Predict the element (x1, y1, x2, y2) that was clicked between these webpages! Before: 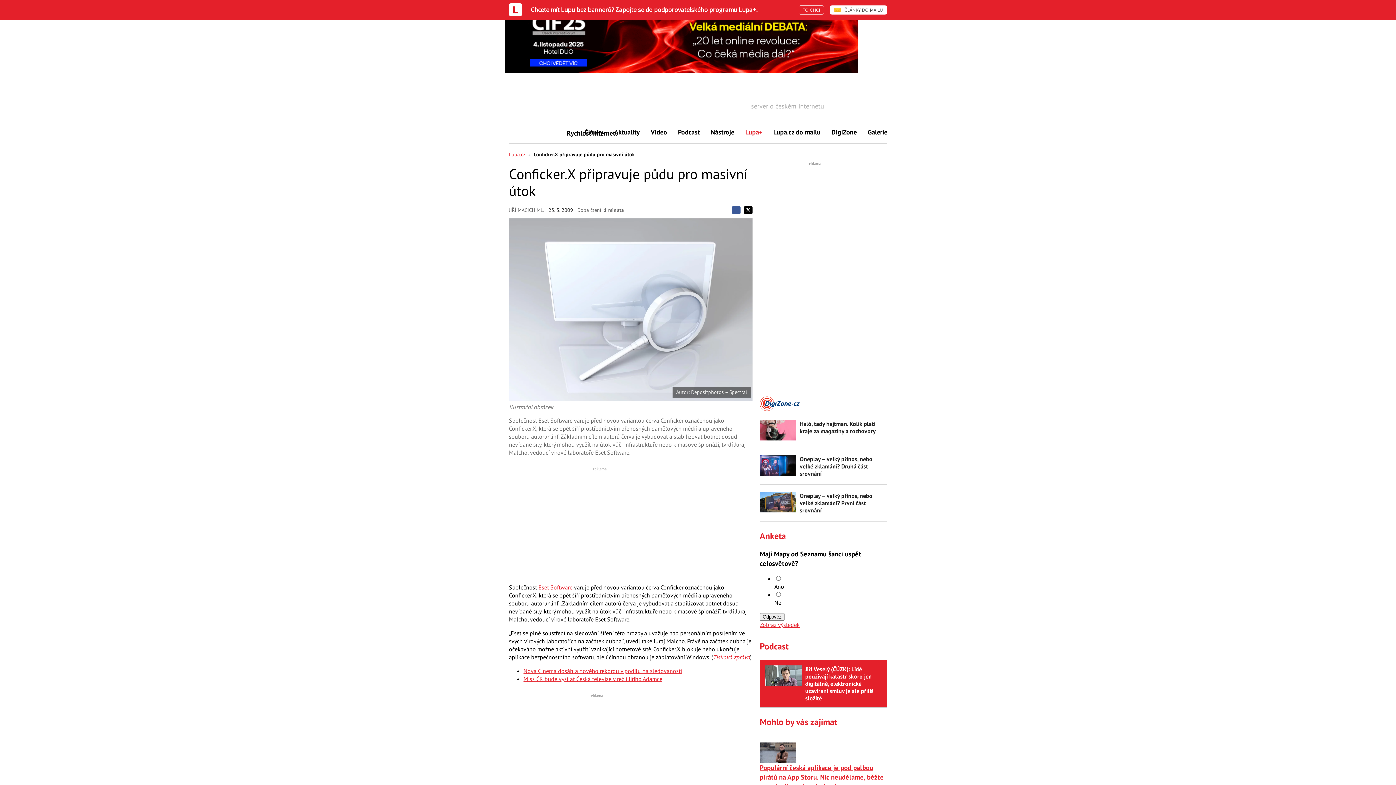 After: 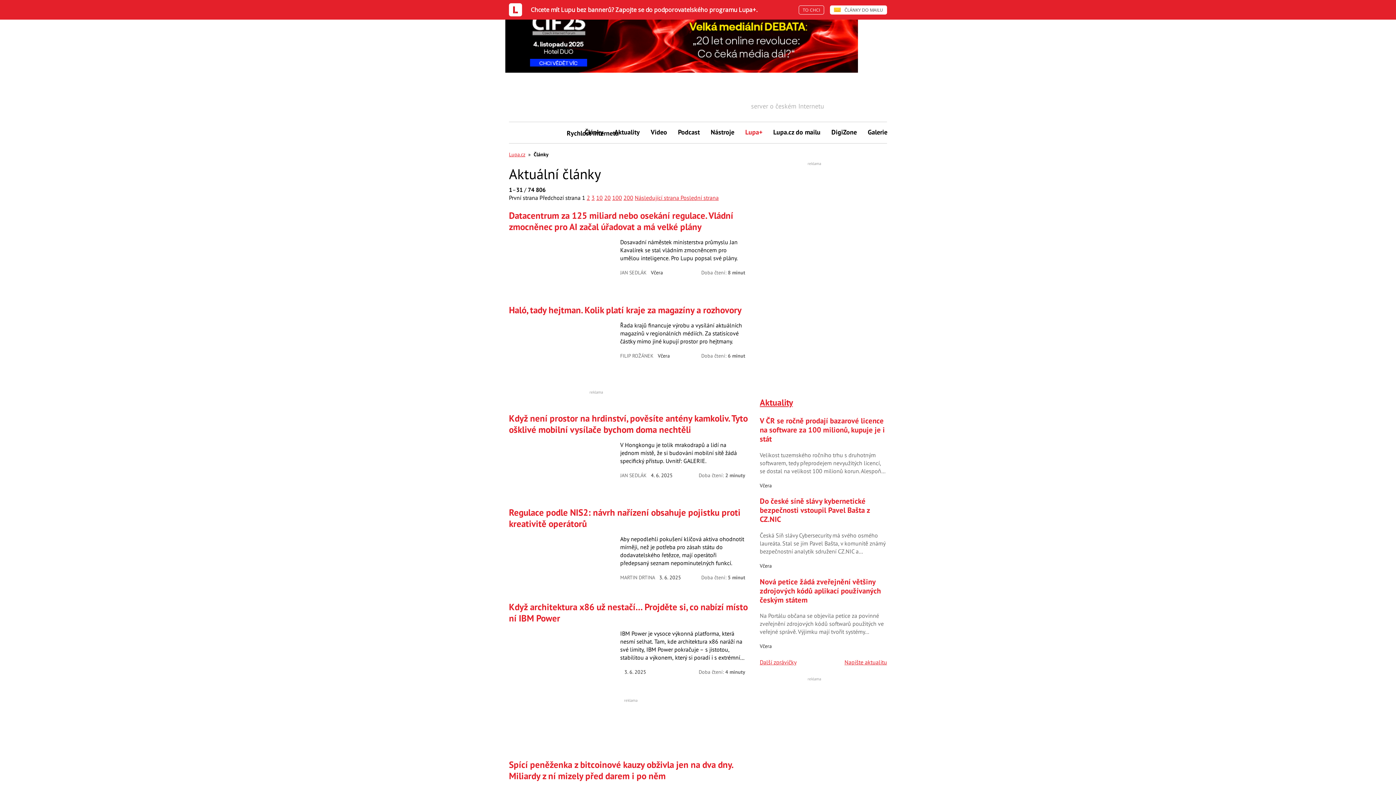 Action: label: Články bbox: (579, 122, 609, 142)